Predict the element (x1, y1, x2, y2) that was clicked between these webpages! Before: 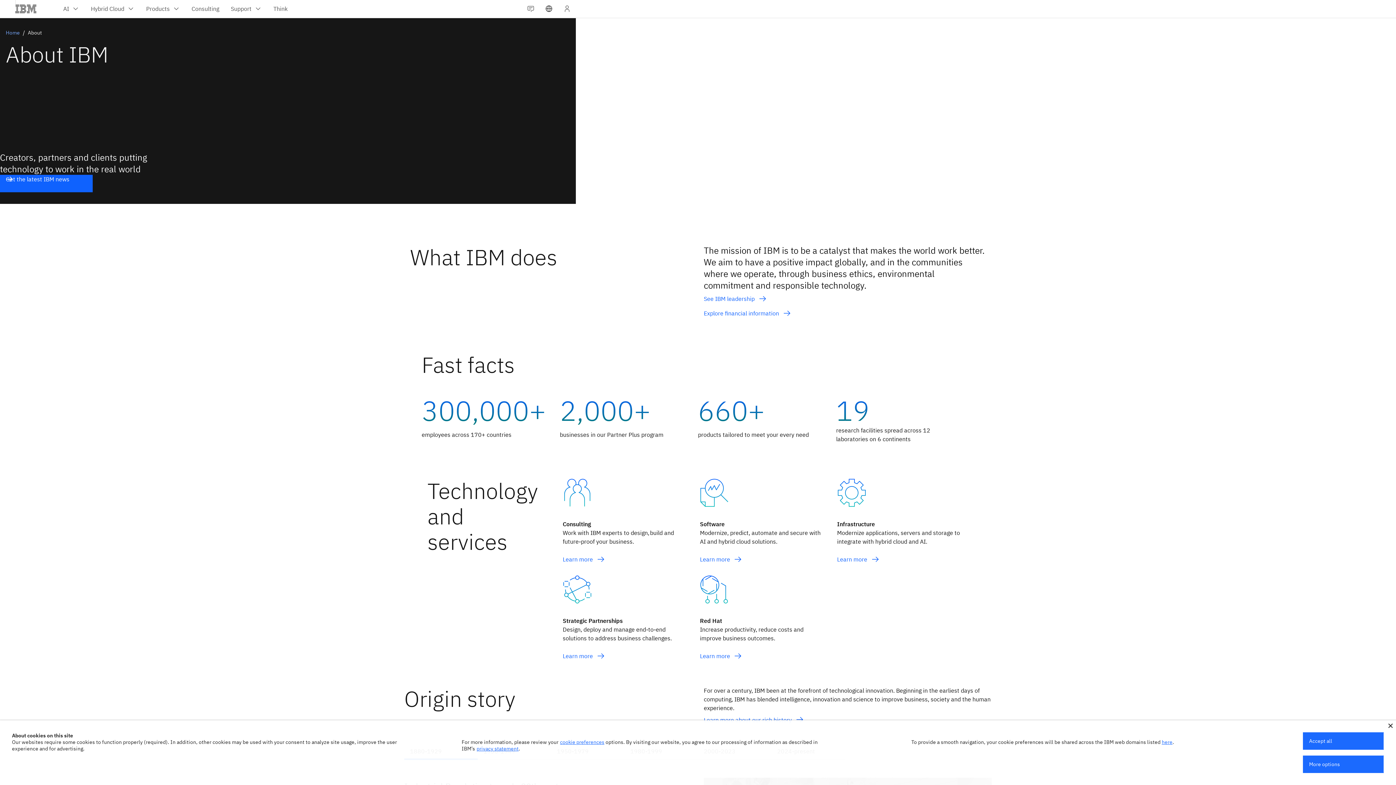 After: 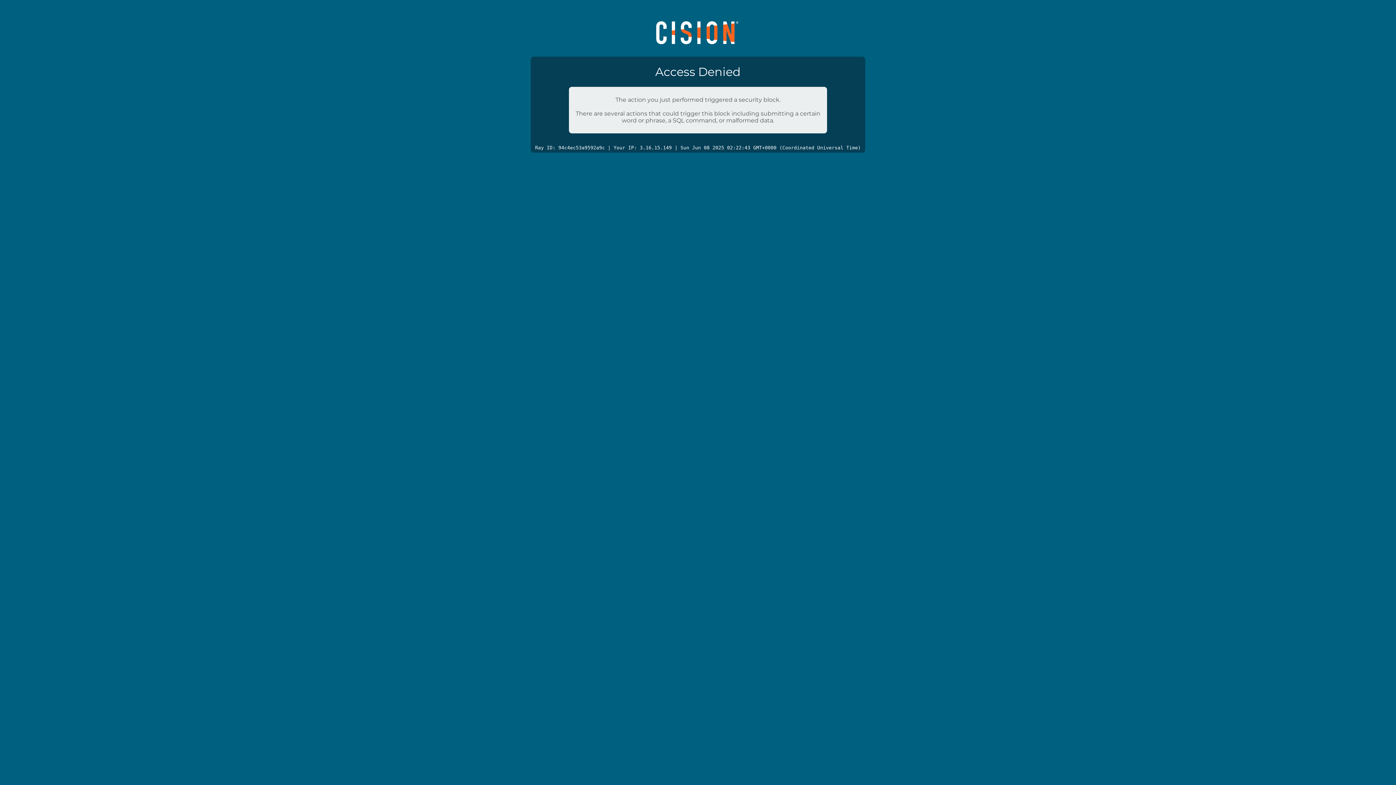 Action: bbox: (0, 174, 92, 192) label: Get the latest IBM news